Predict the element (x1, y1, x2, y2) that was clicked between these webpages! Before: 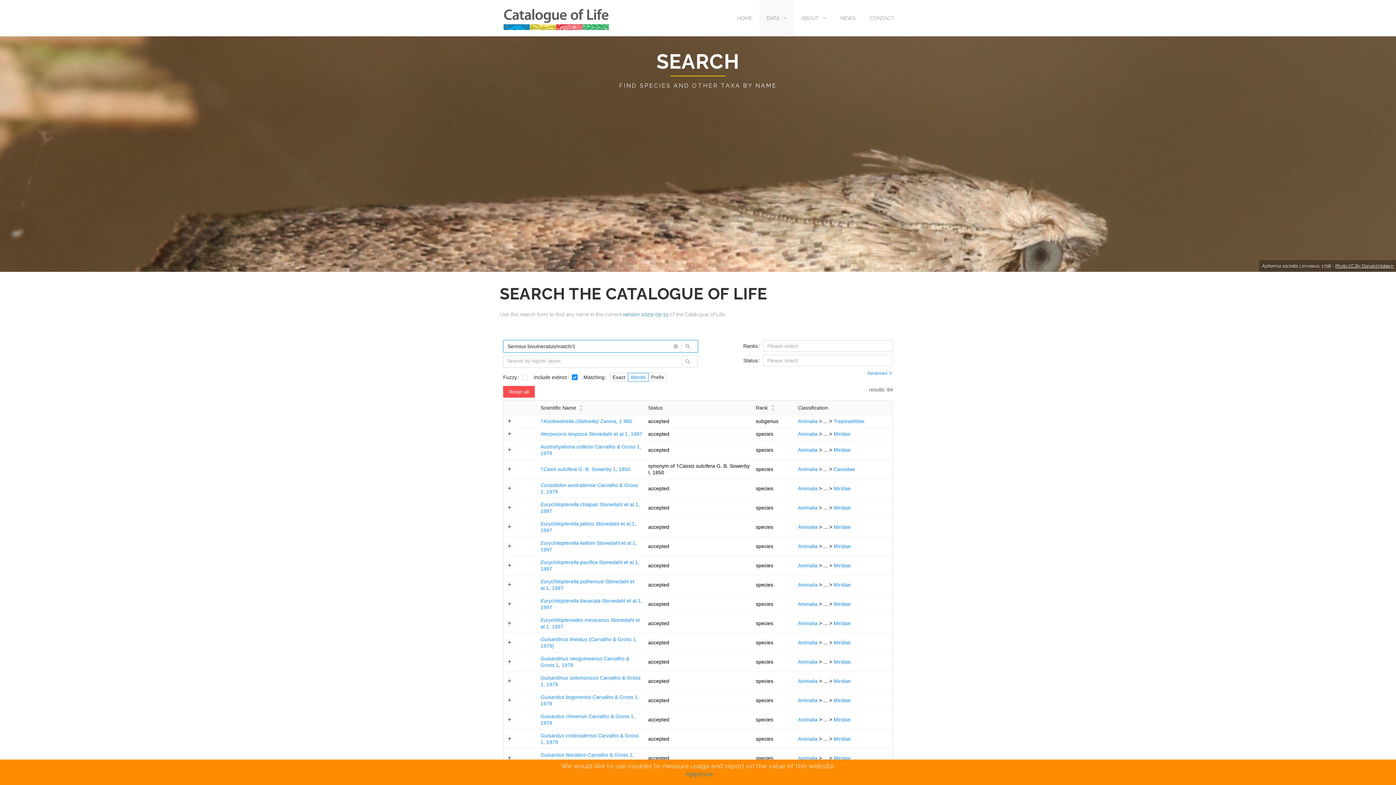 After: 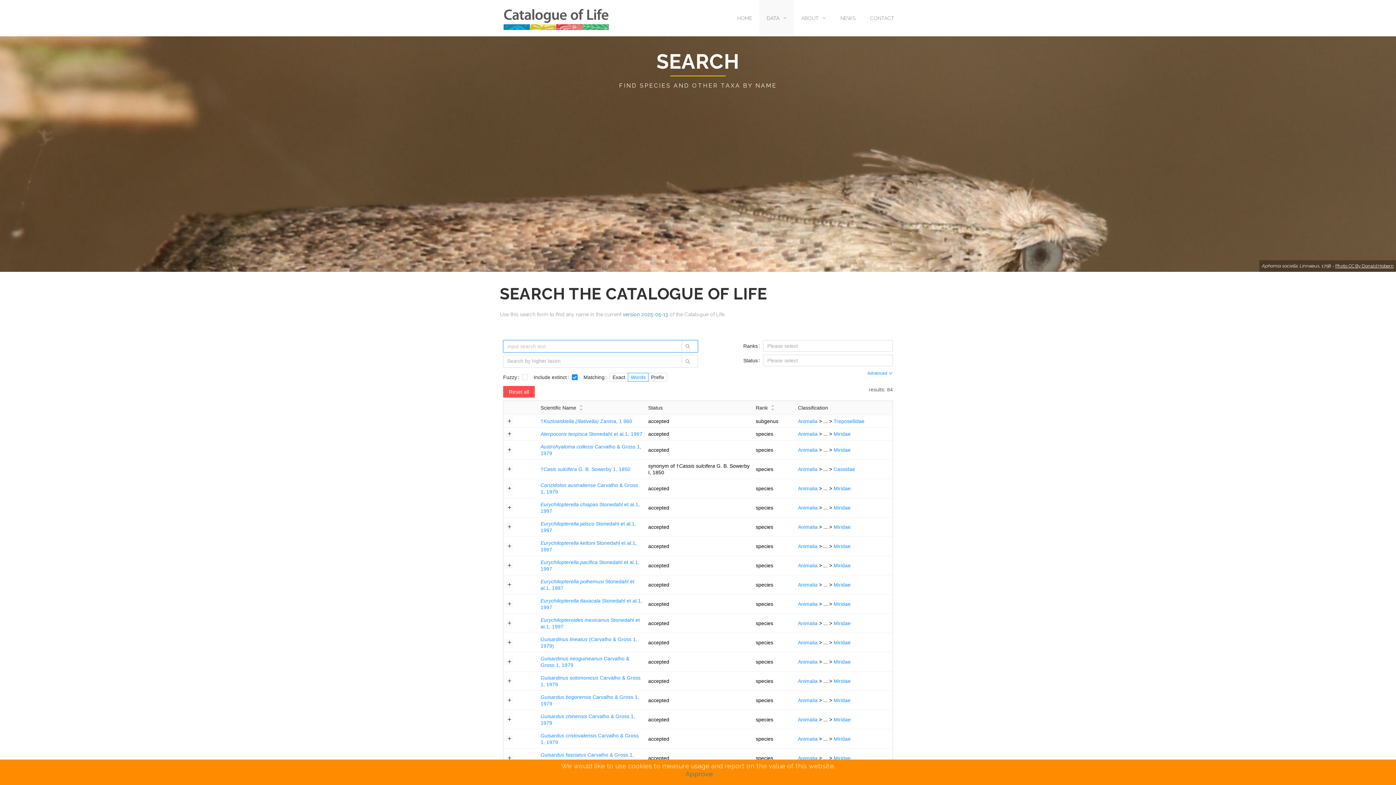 Action: bbox: (673, 344, 678, 348) label: close-circle